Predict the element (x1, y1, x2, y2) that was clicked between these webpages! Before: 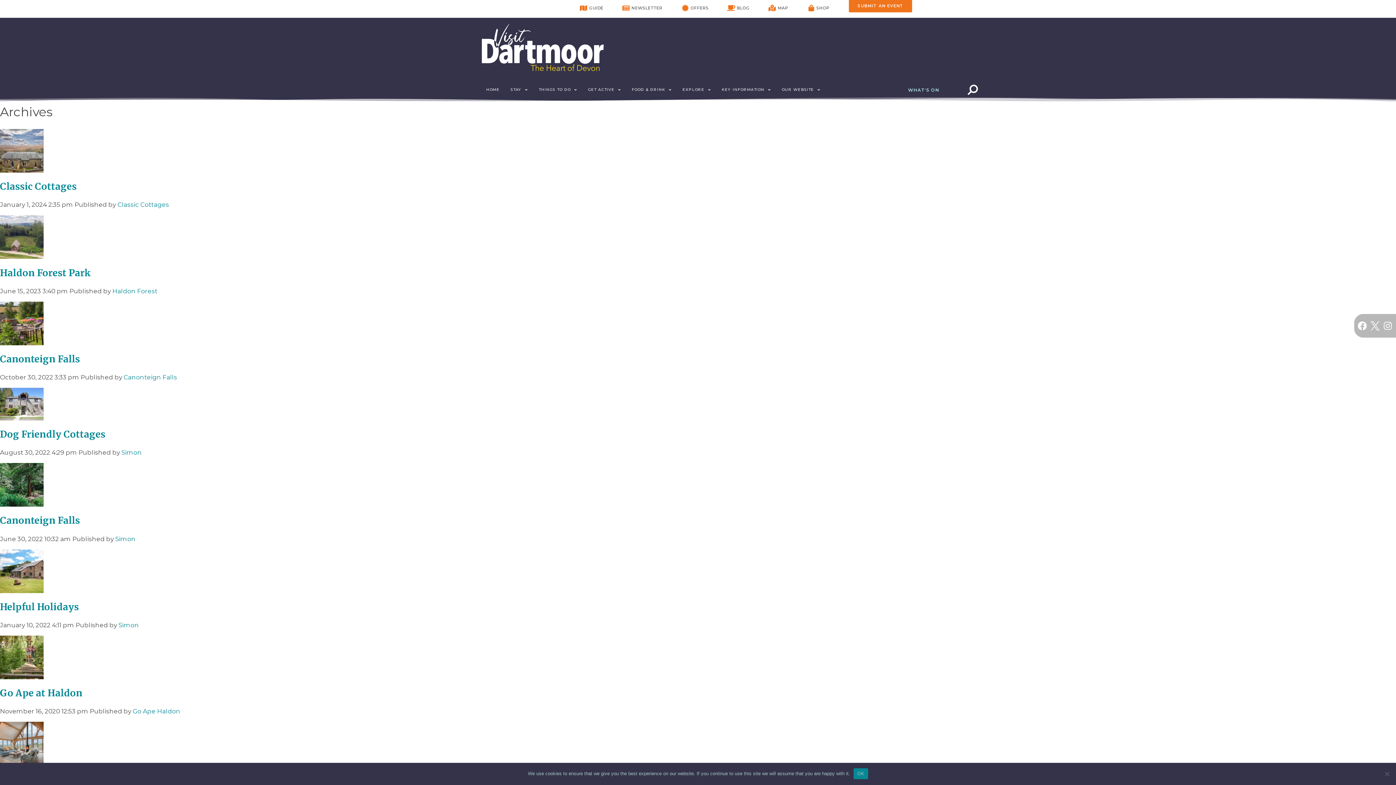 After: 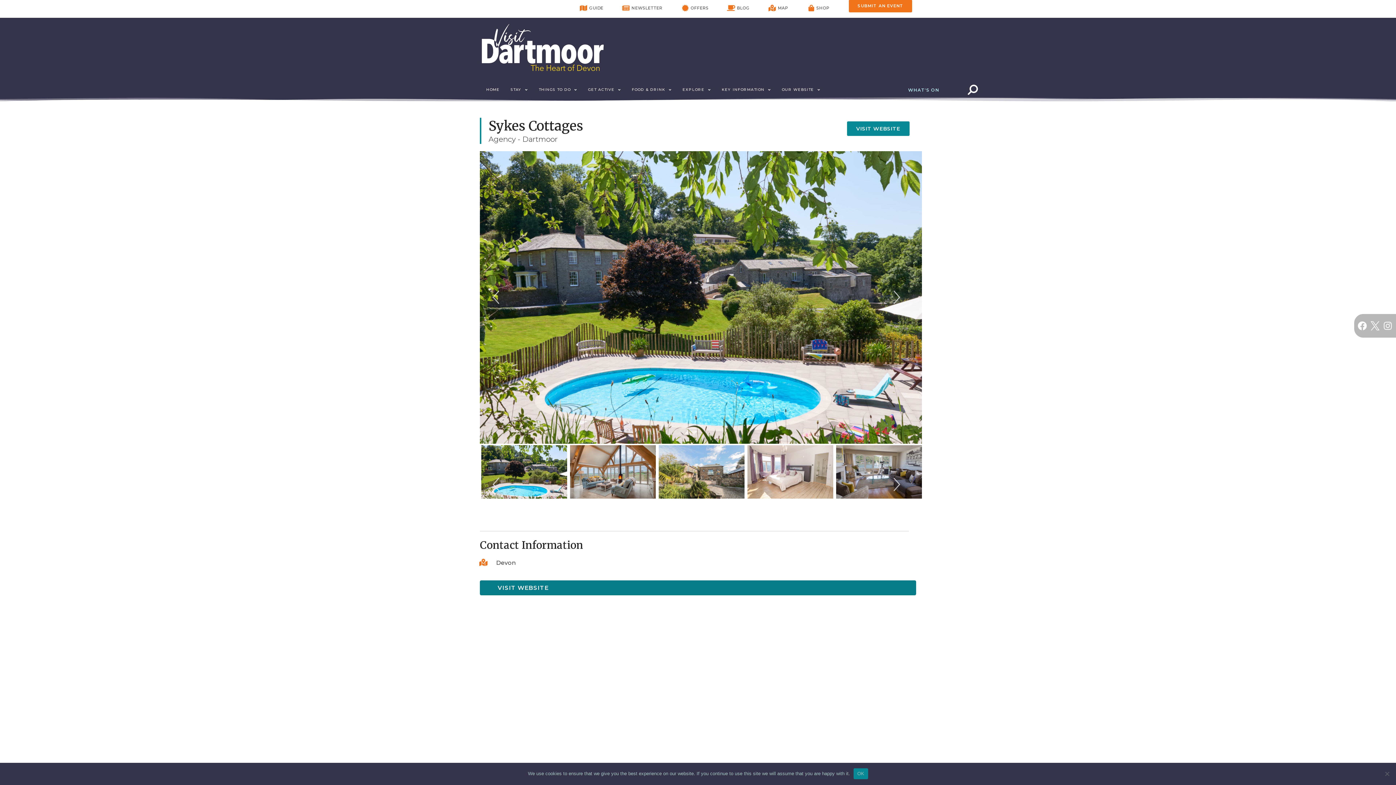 Action: bbox: (0, 757, 43, 765)